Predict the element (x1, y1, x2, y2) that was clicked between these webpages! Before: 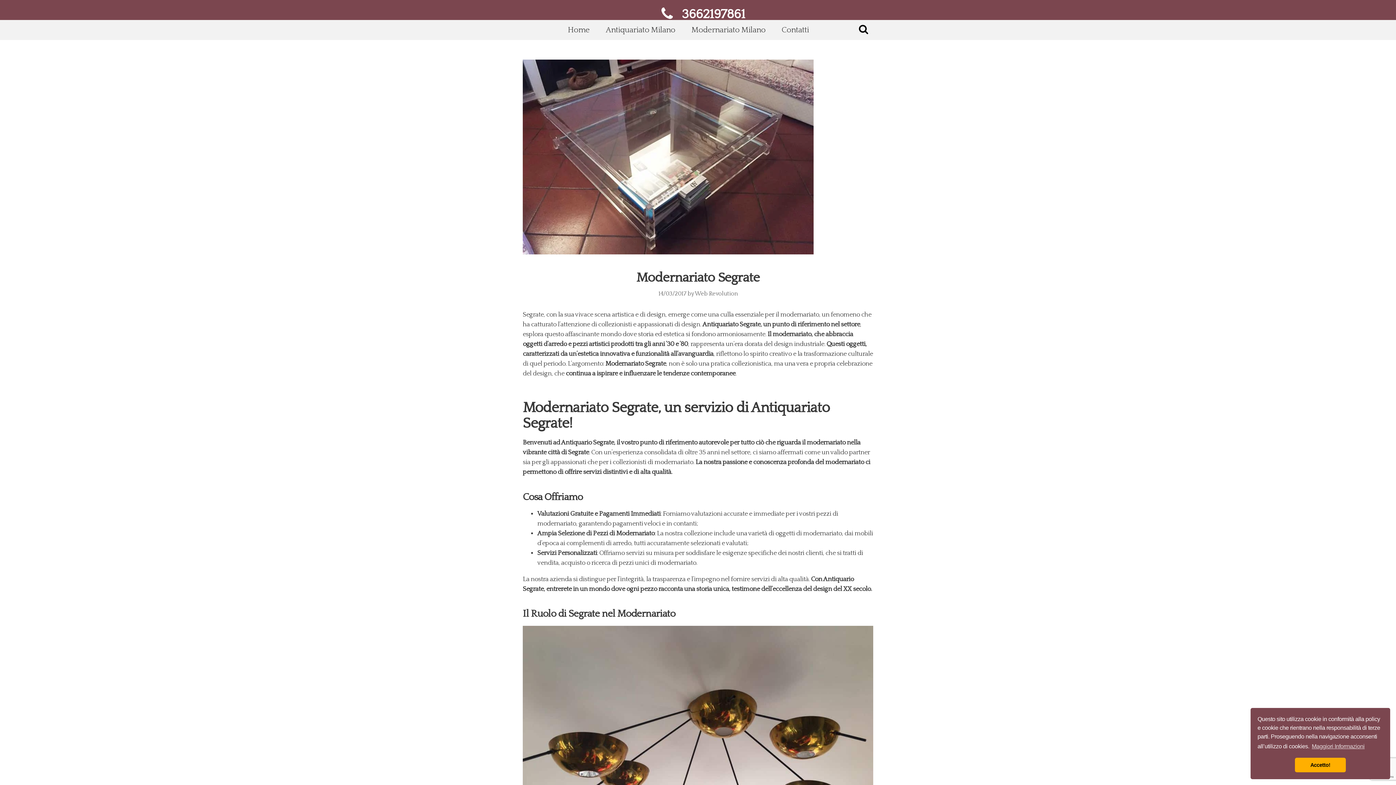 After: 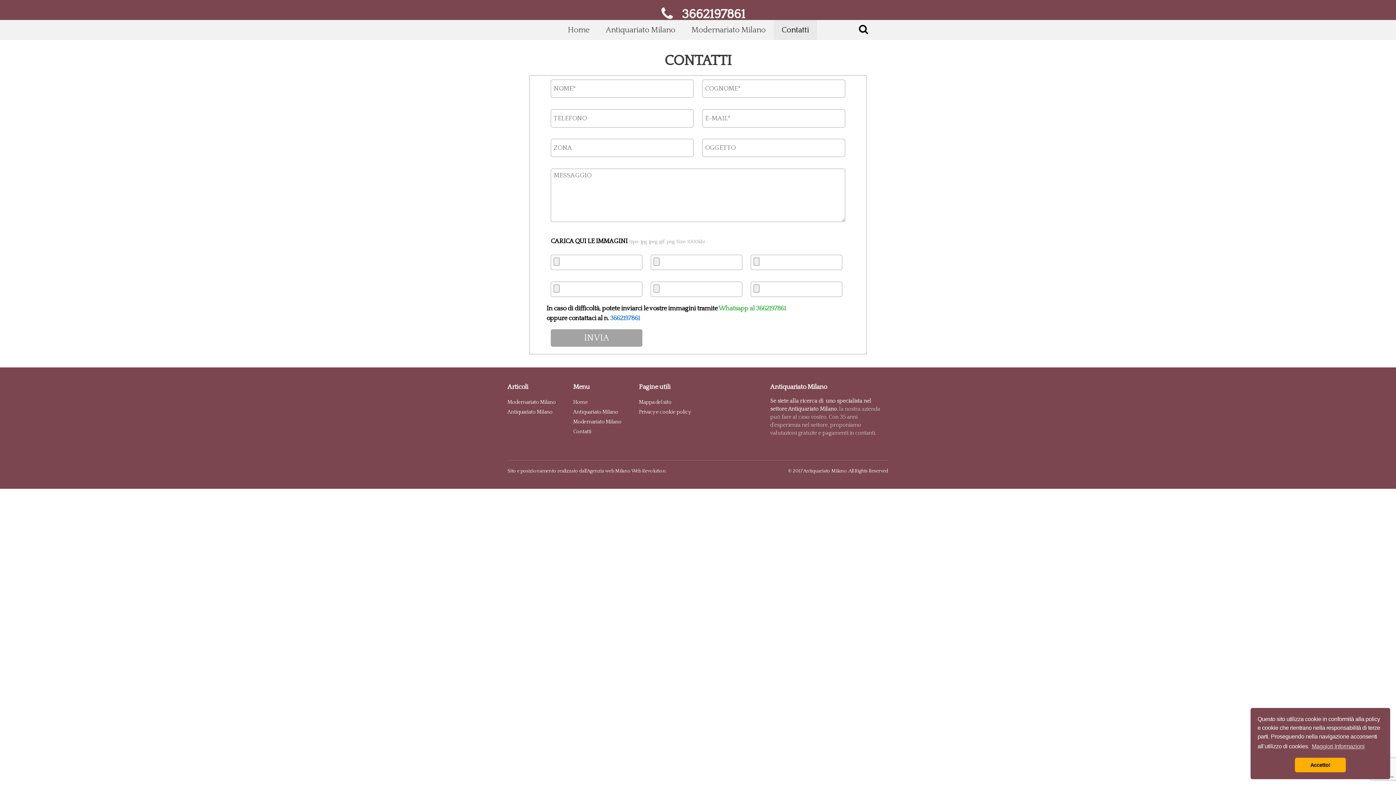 Action: bbox: (773, 19, 817, 39) label: Contatti